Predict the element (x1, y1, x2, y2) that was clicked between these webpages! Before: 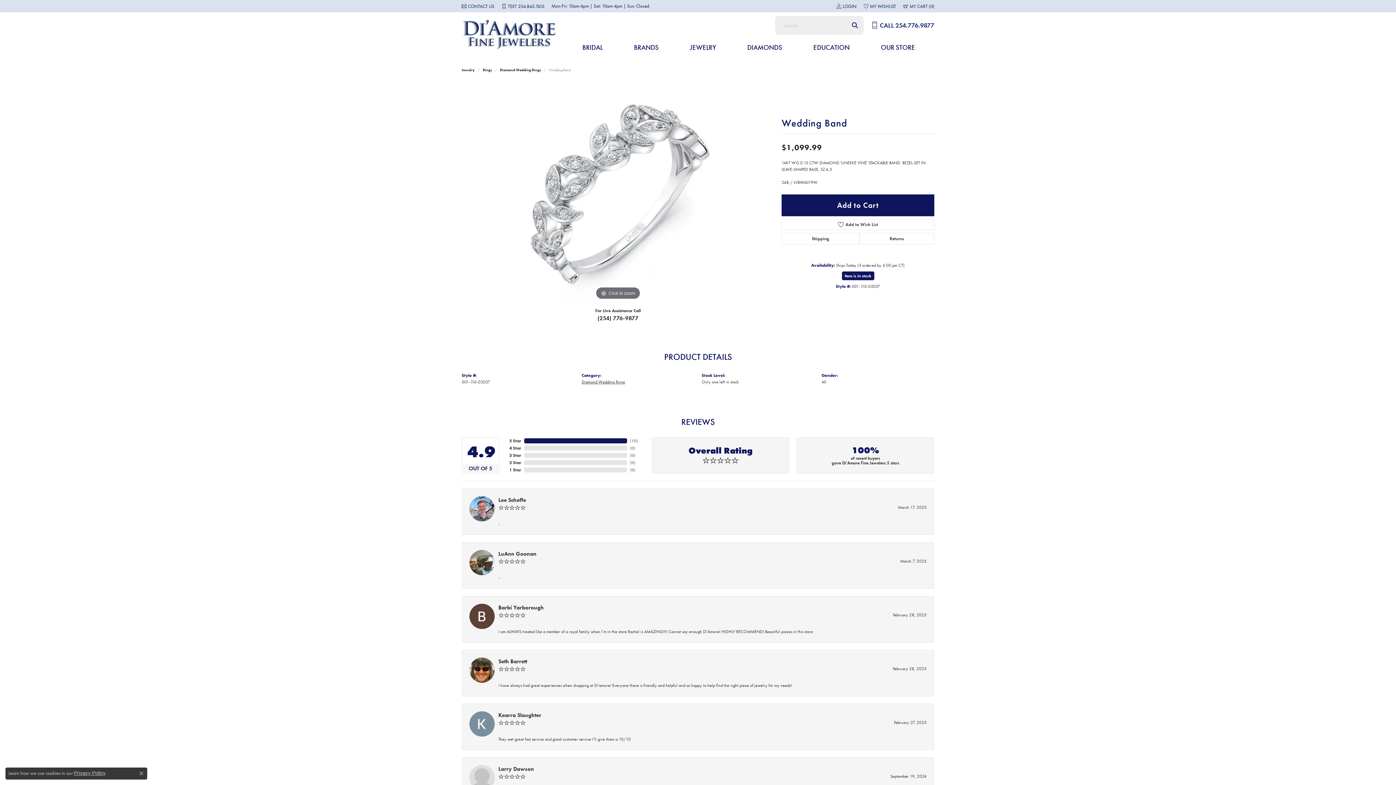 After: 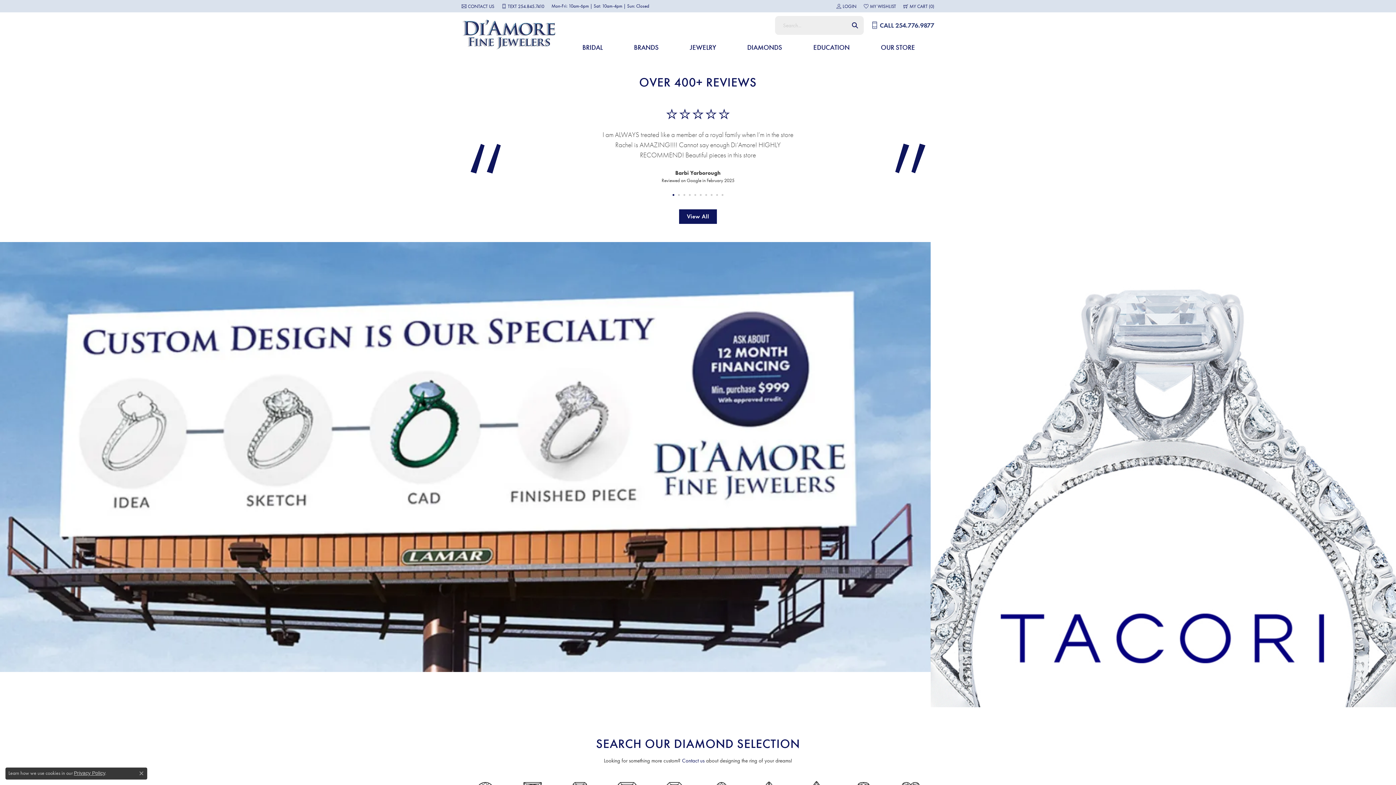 Action: bbox: (461, 18, 563, 49)